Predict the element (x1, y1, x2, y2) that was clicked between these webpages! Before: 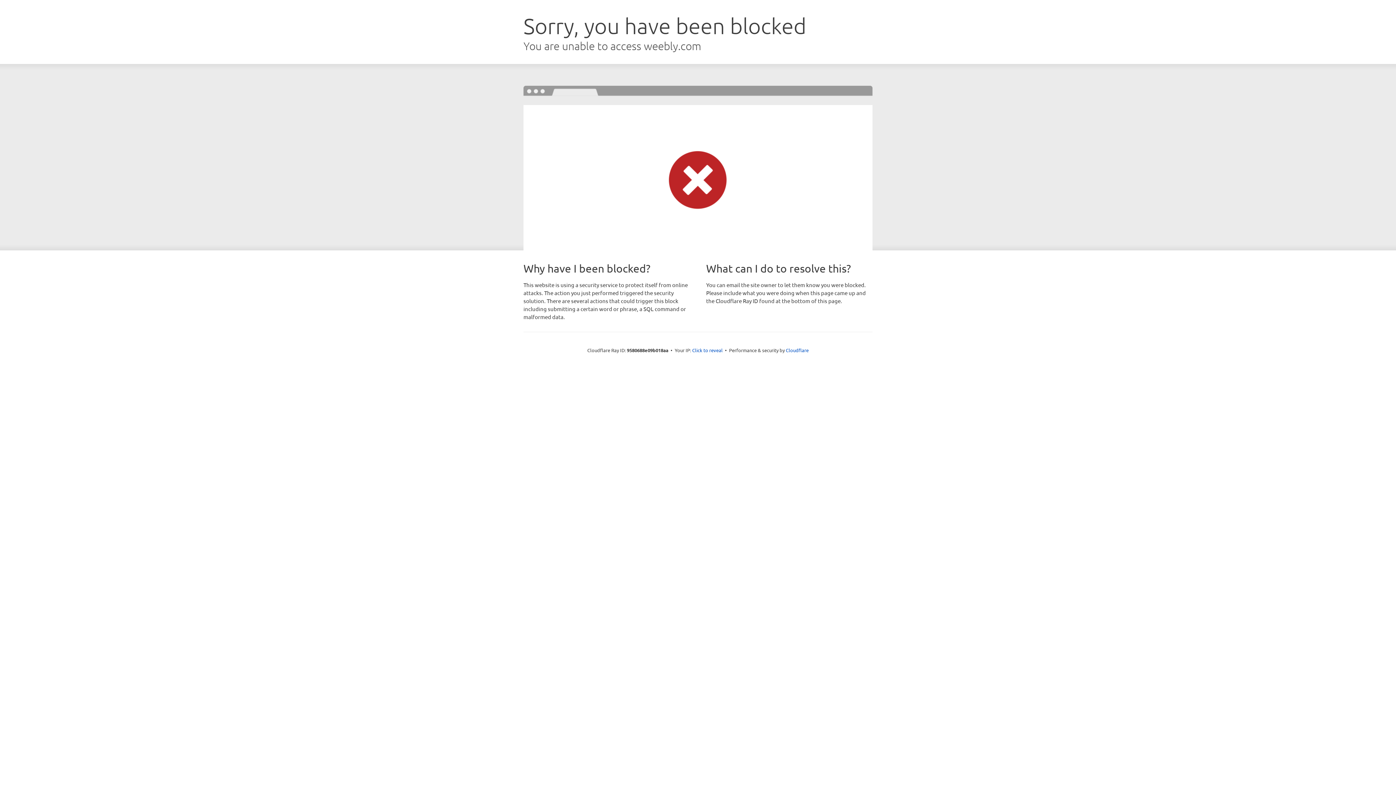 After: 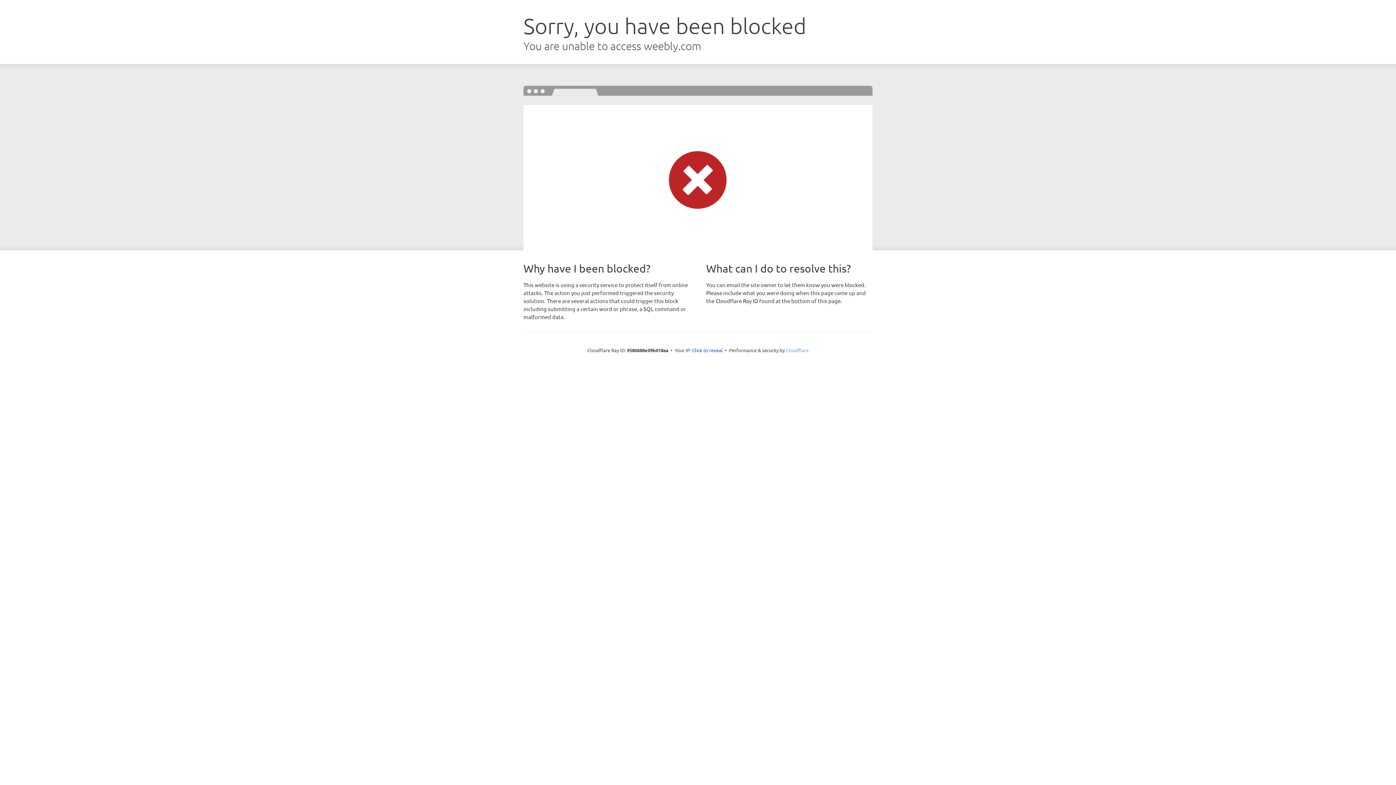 Action: bbox: (786, 347, 808, 353) label: Cloudflare